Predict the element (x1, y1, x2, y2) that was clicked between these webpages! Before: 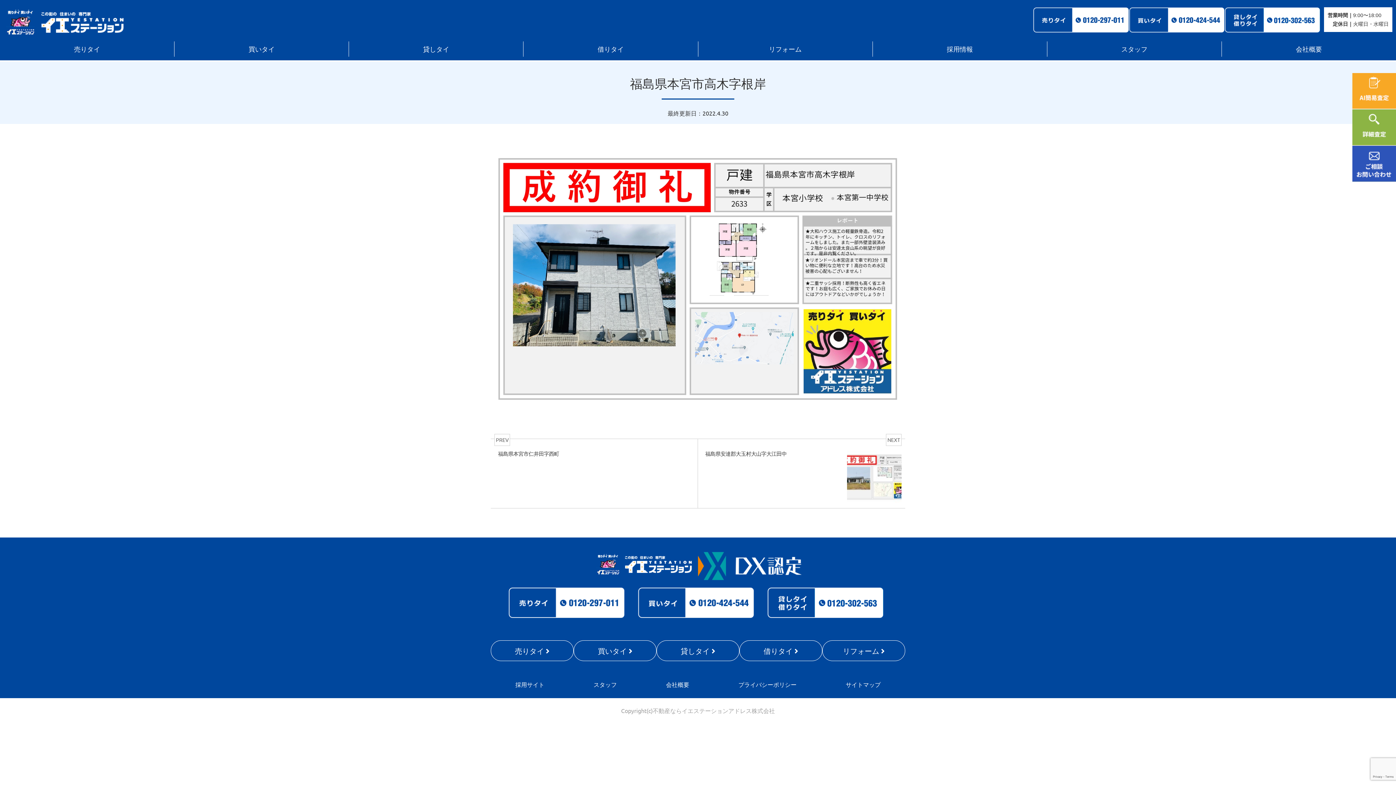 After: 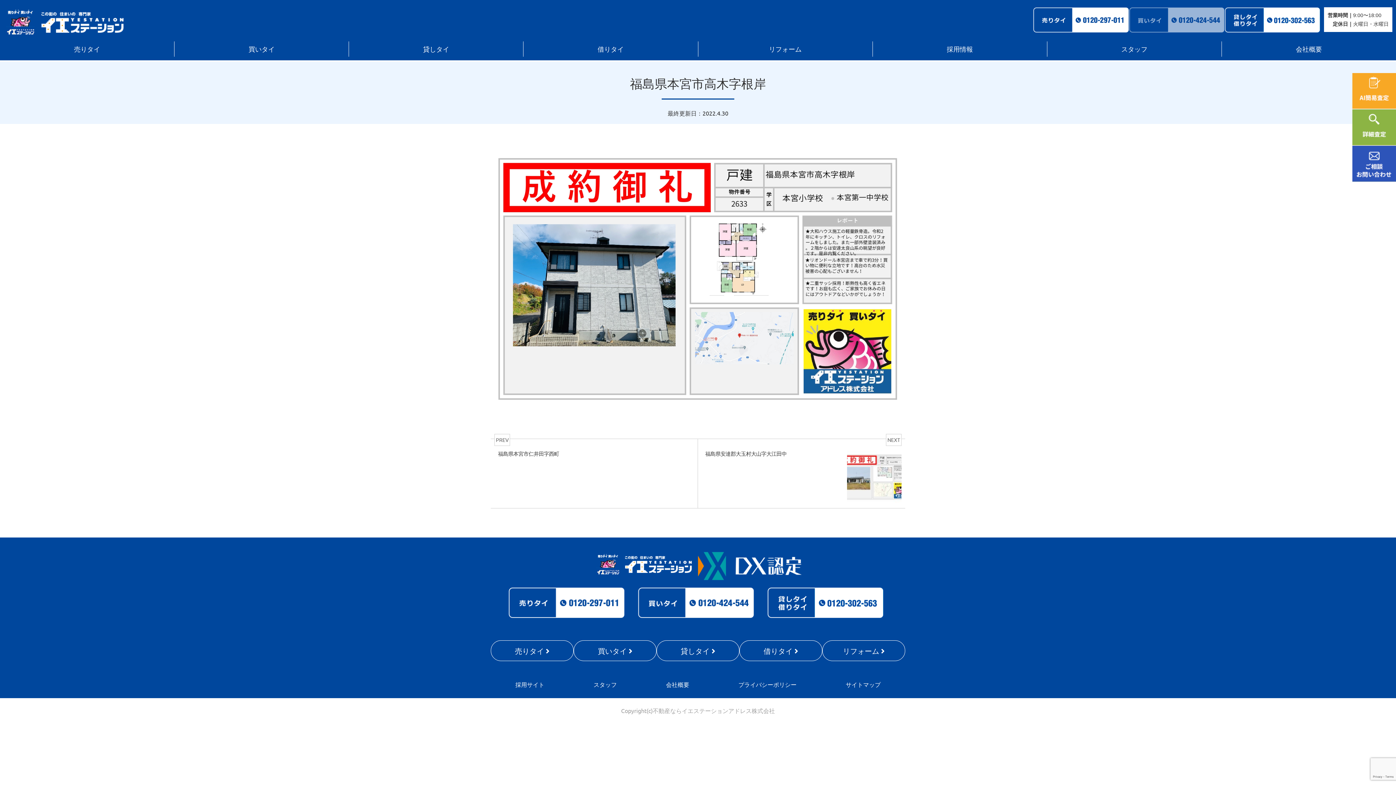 Action: bbox: (1129, 16, 1225, 22)